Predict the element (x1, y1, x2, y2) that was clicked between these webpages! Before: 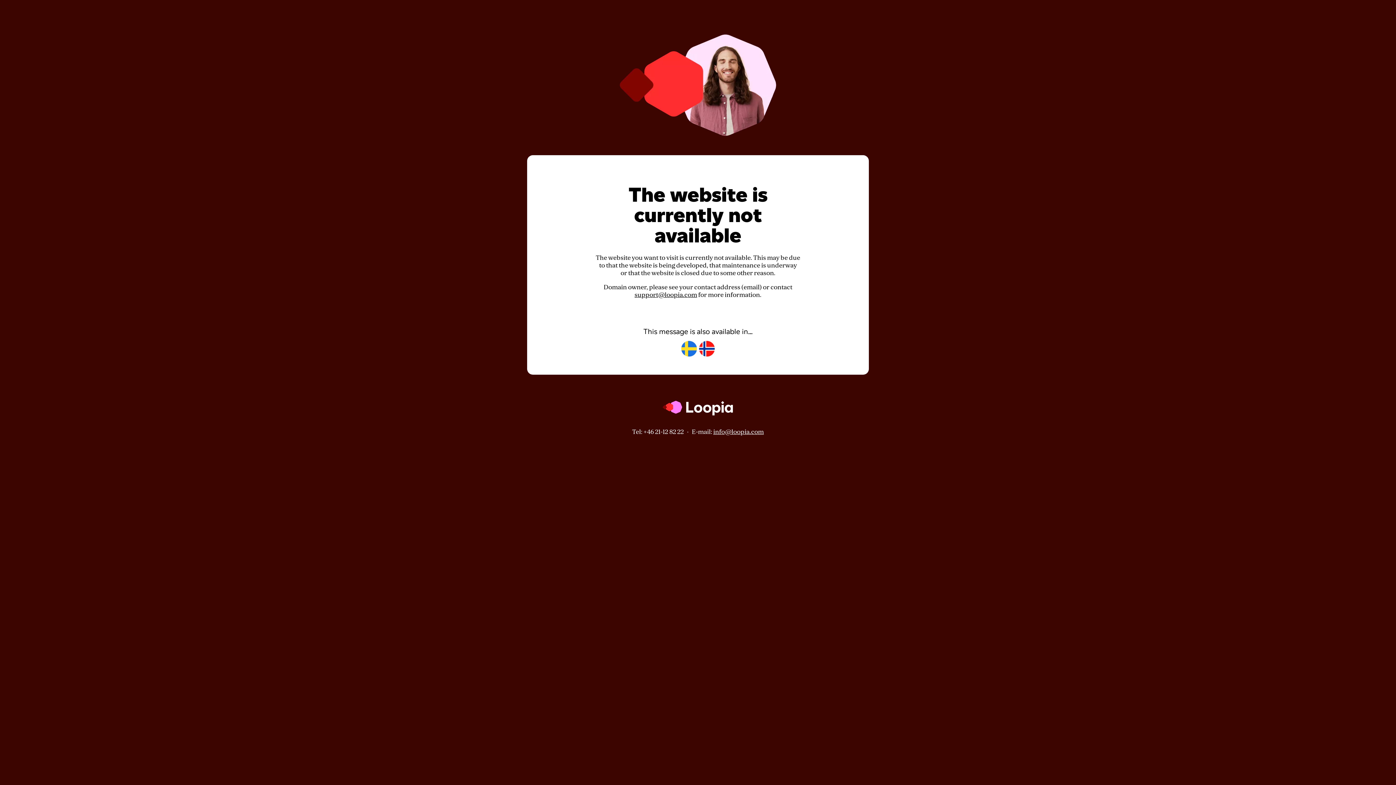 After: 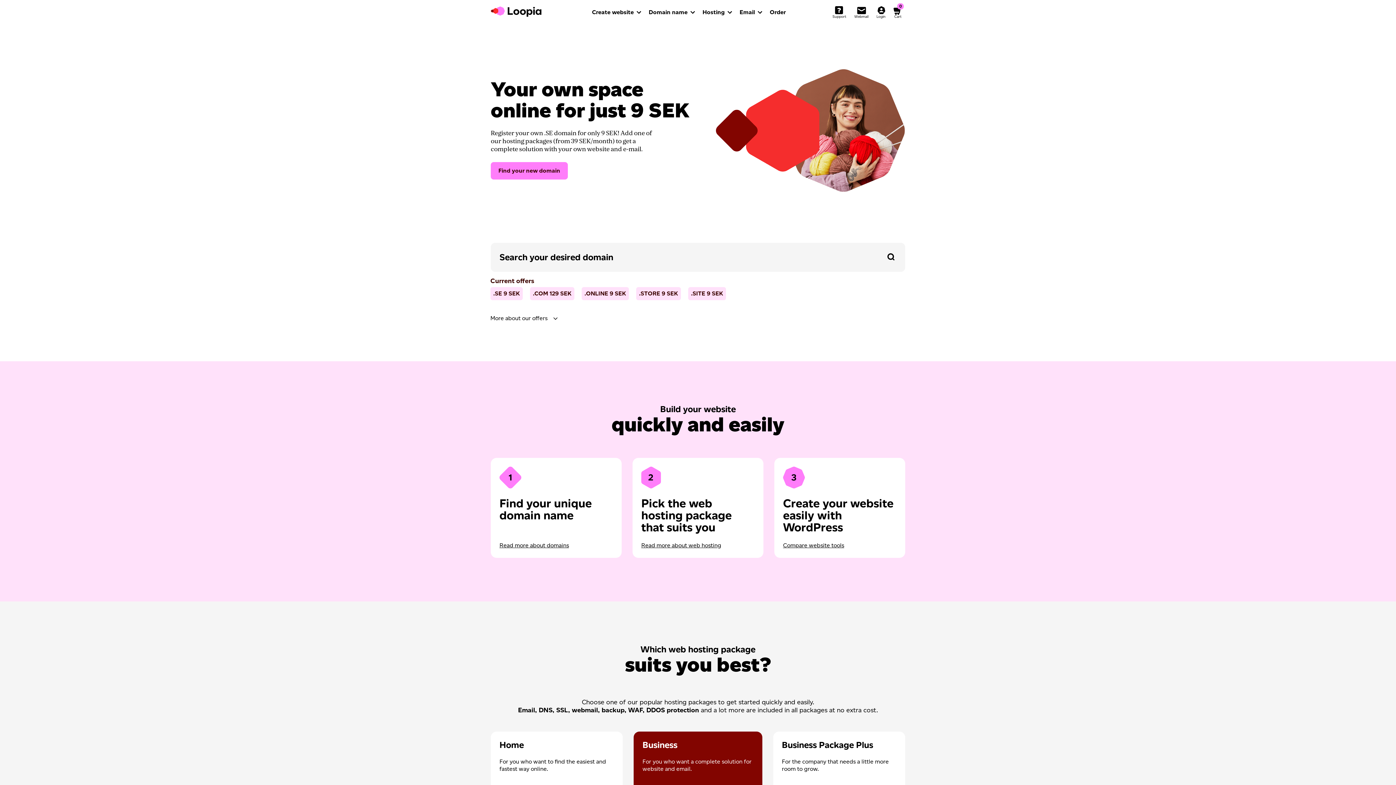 Action: bbox: (662, 421, 733, 428)